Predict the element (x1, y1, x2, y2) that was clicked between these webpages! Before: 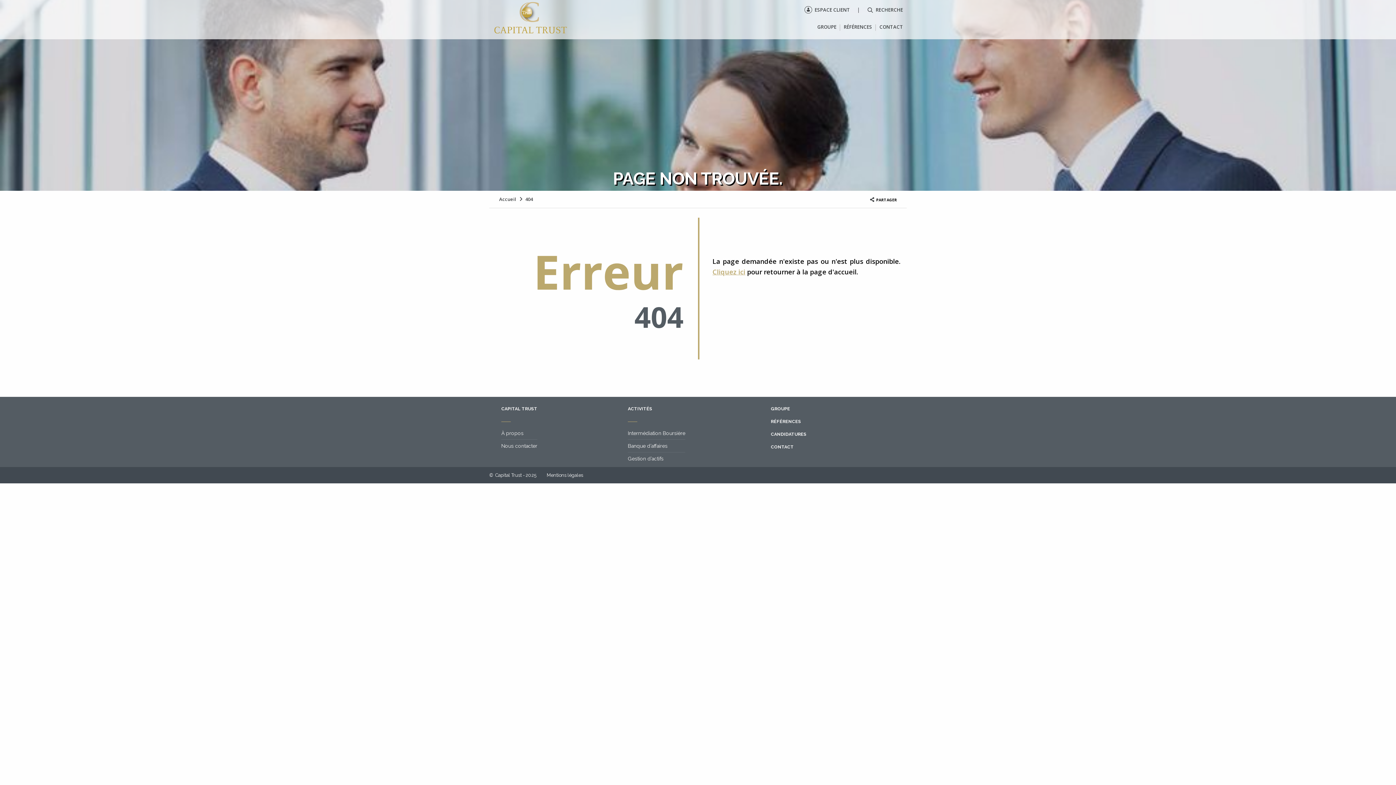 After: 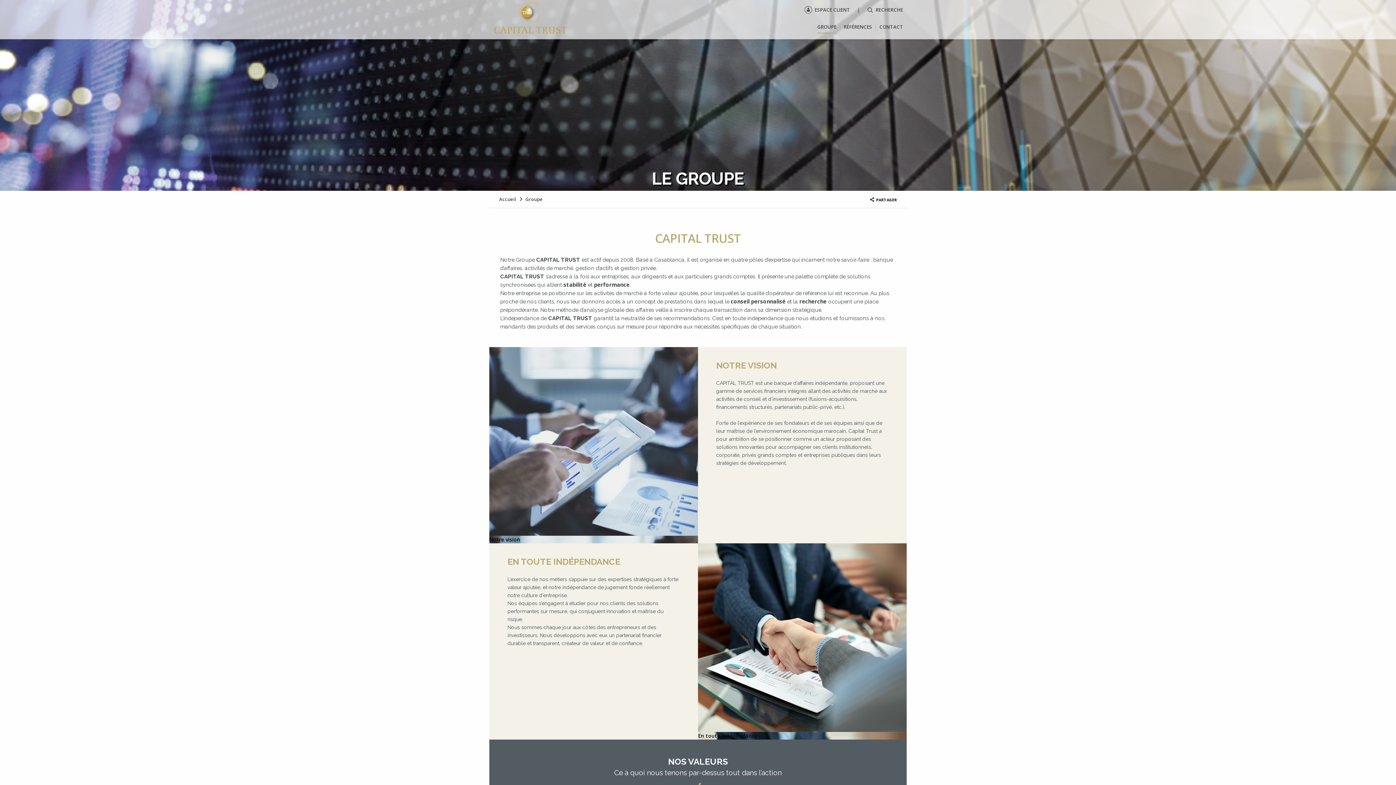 Action: bbox: (771, 406, 900, 411) label: GROUPE